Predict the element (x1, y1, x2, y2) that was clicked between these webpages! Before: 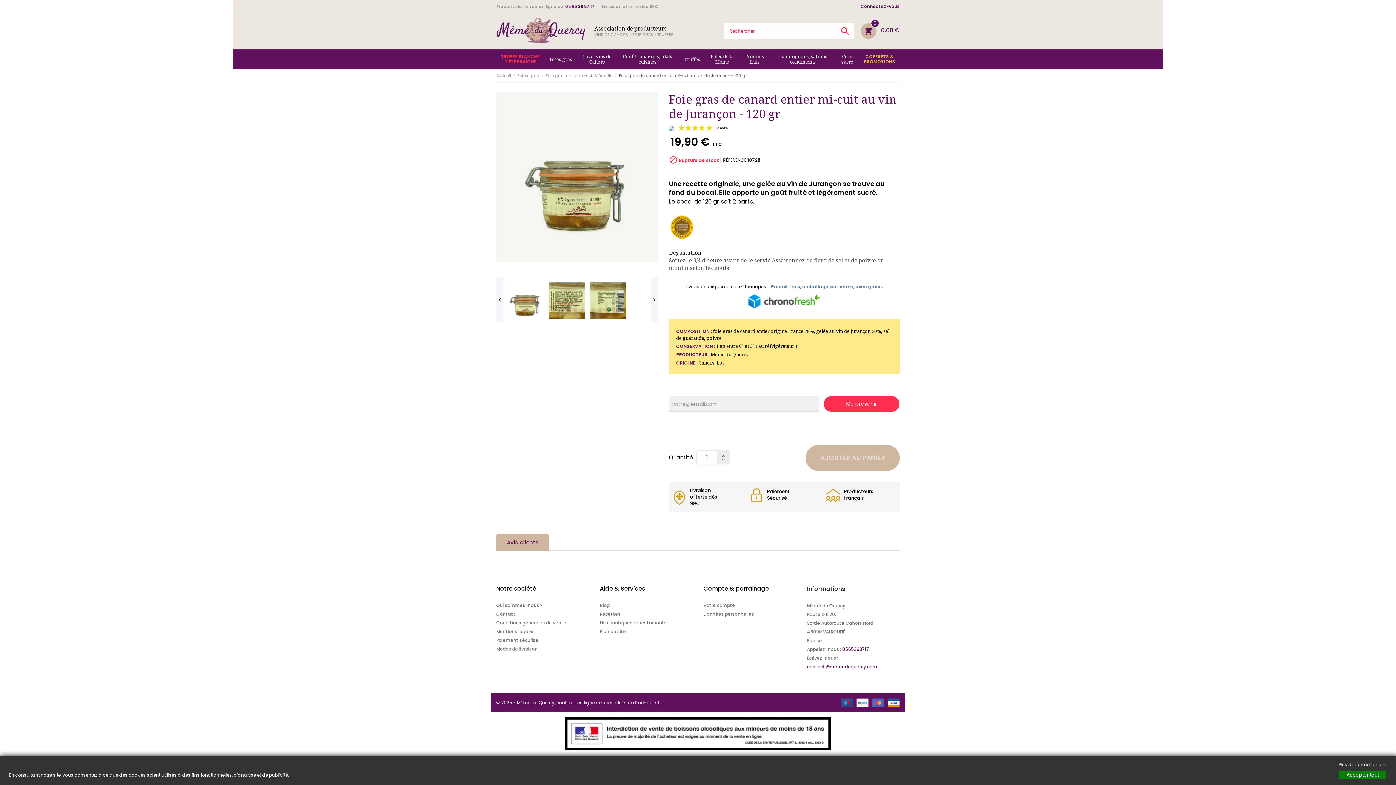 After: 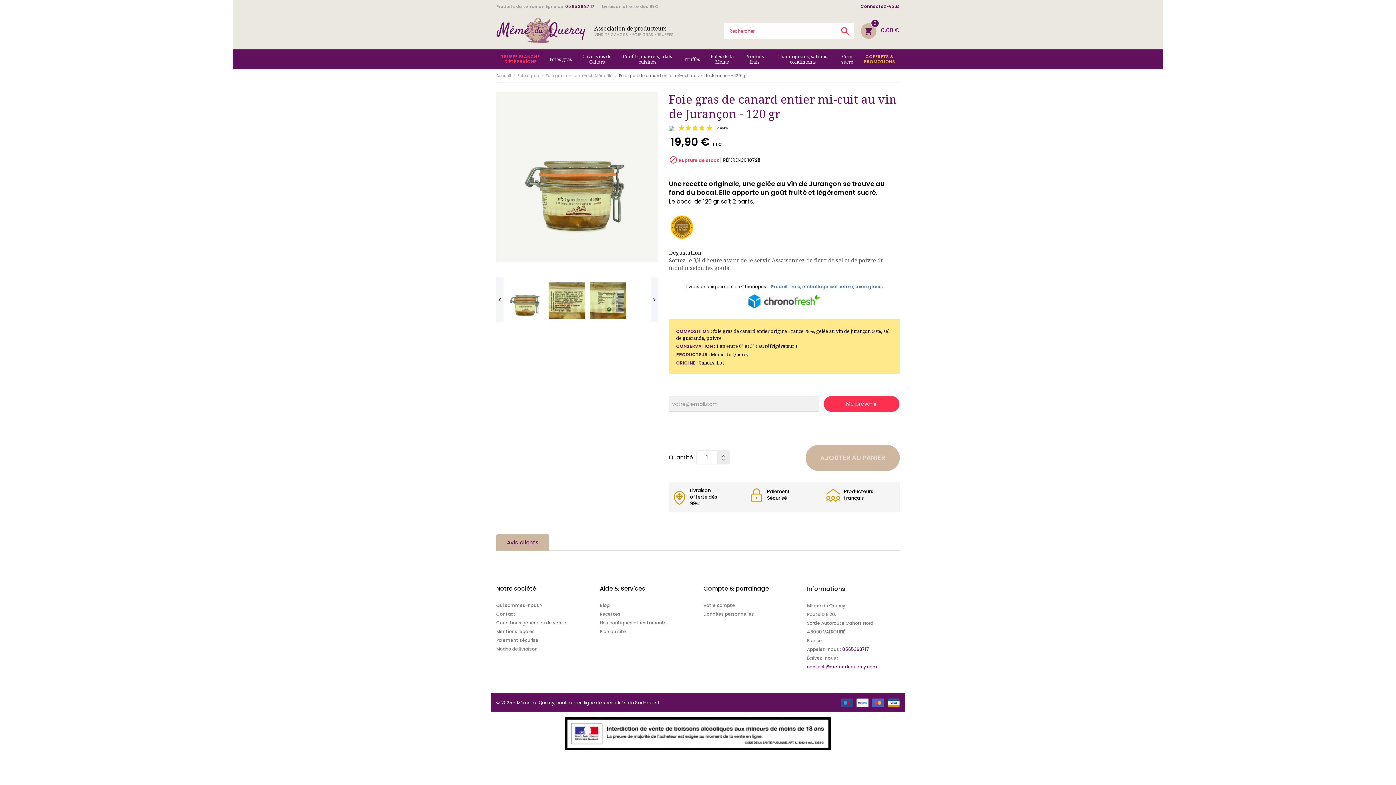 Action: bbox: (1339, 771, 1386, 779) label: Accepter tout